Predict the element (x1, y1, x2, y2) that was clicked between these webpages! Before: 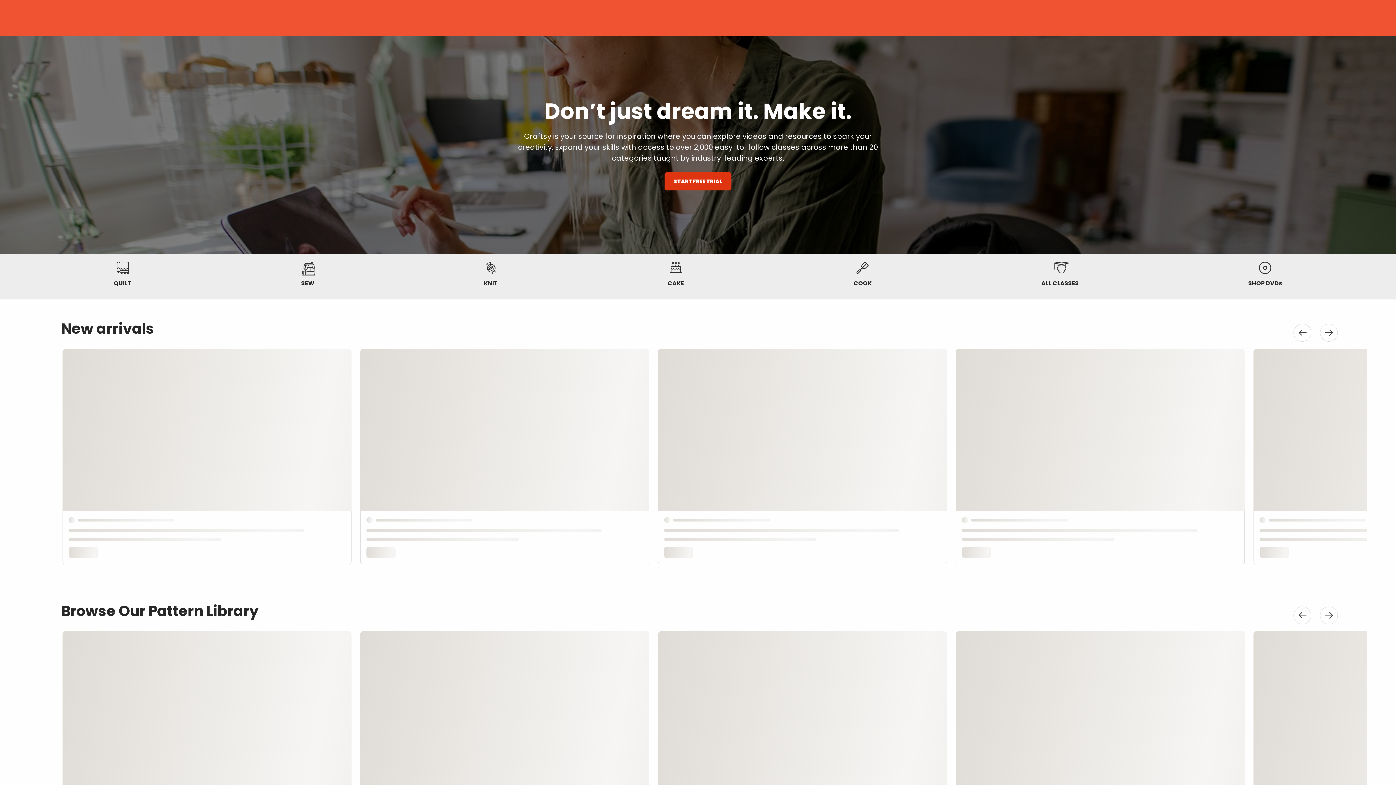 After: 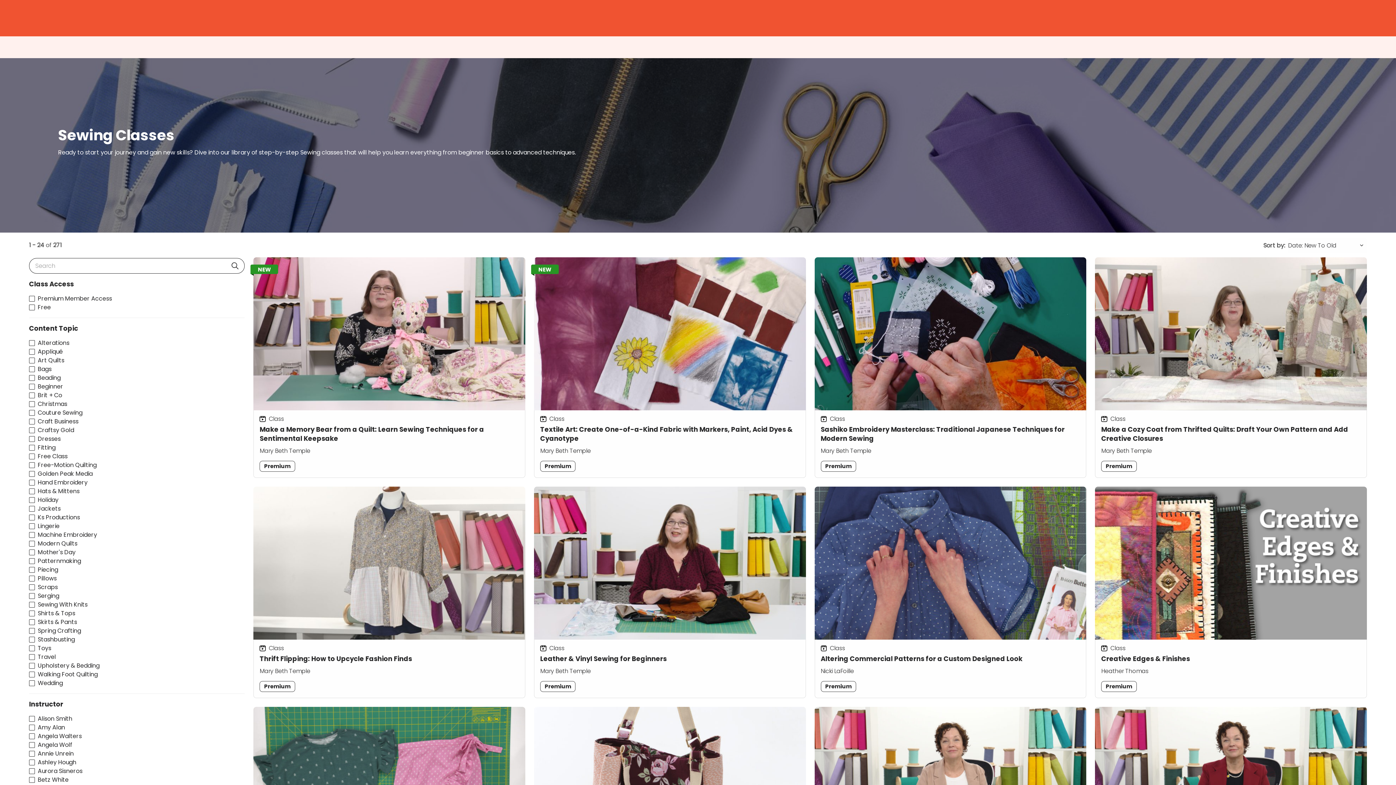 Action: bbox: (301, 261, 314, 288) label: SEW